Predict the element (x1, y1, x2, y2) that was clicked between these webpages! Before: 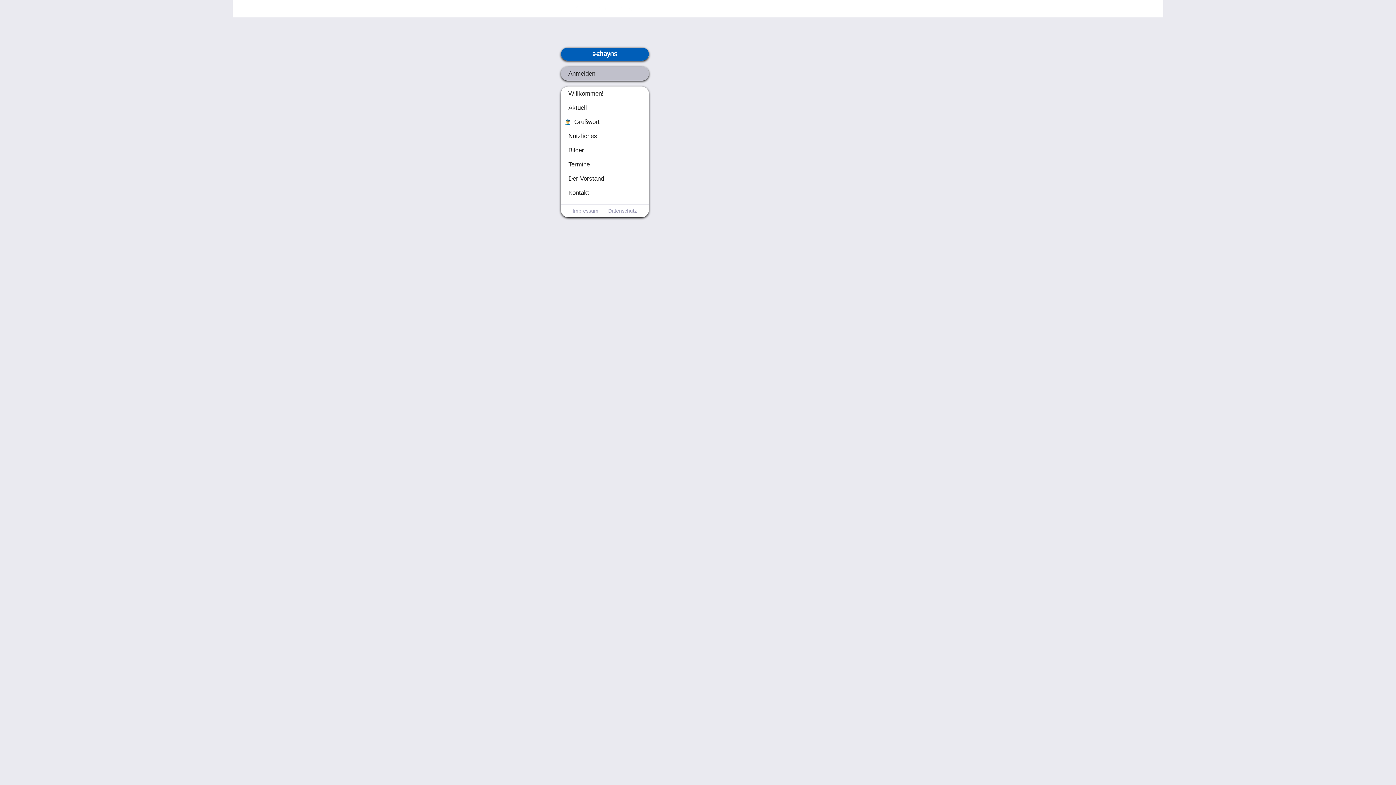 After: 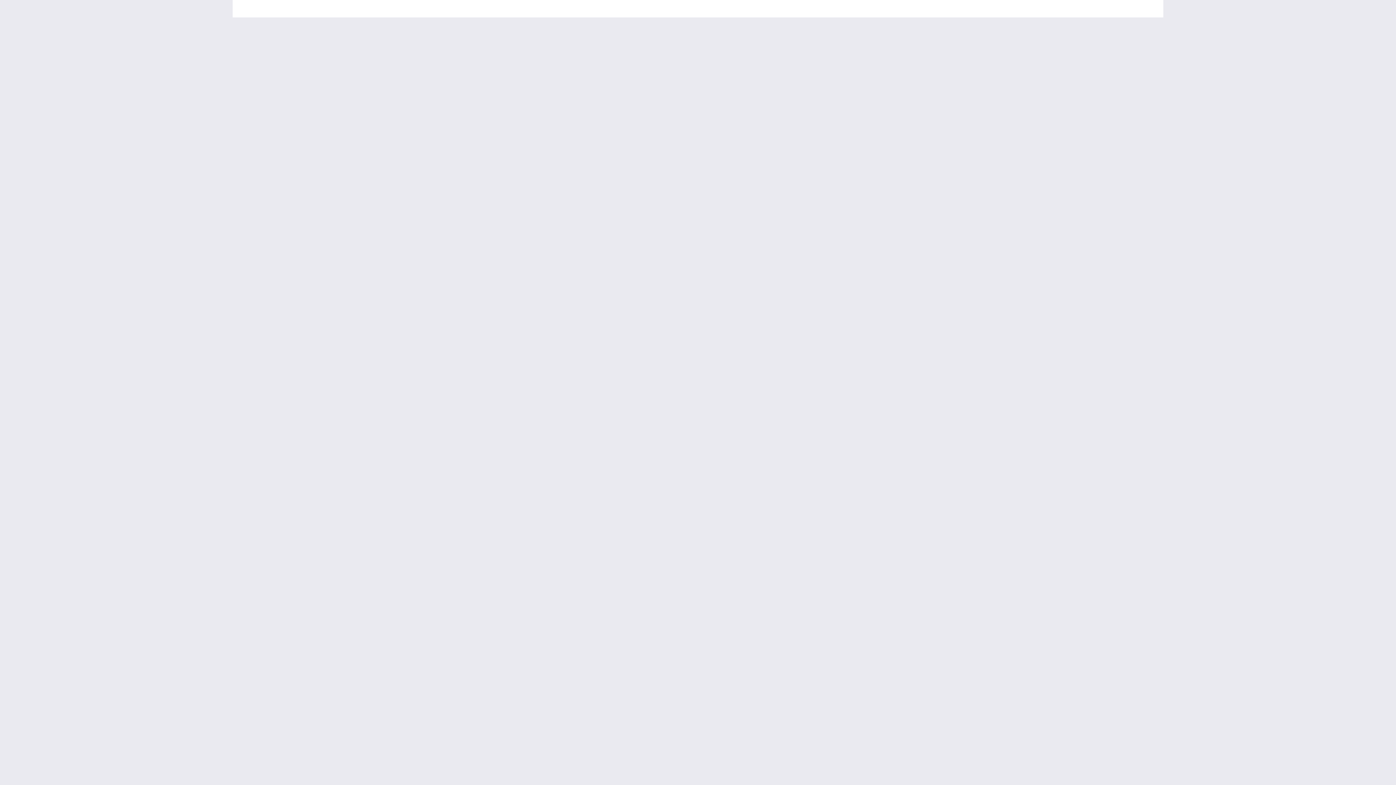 Action: bbox: (572, 206, 598, 215) label: Impressum